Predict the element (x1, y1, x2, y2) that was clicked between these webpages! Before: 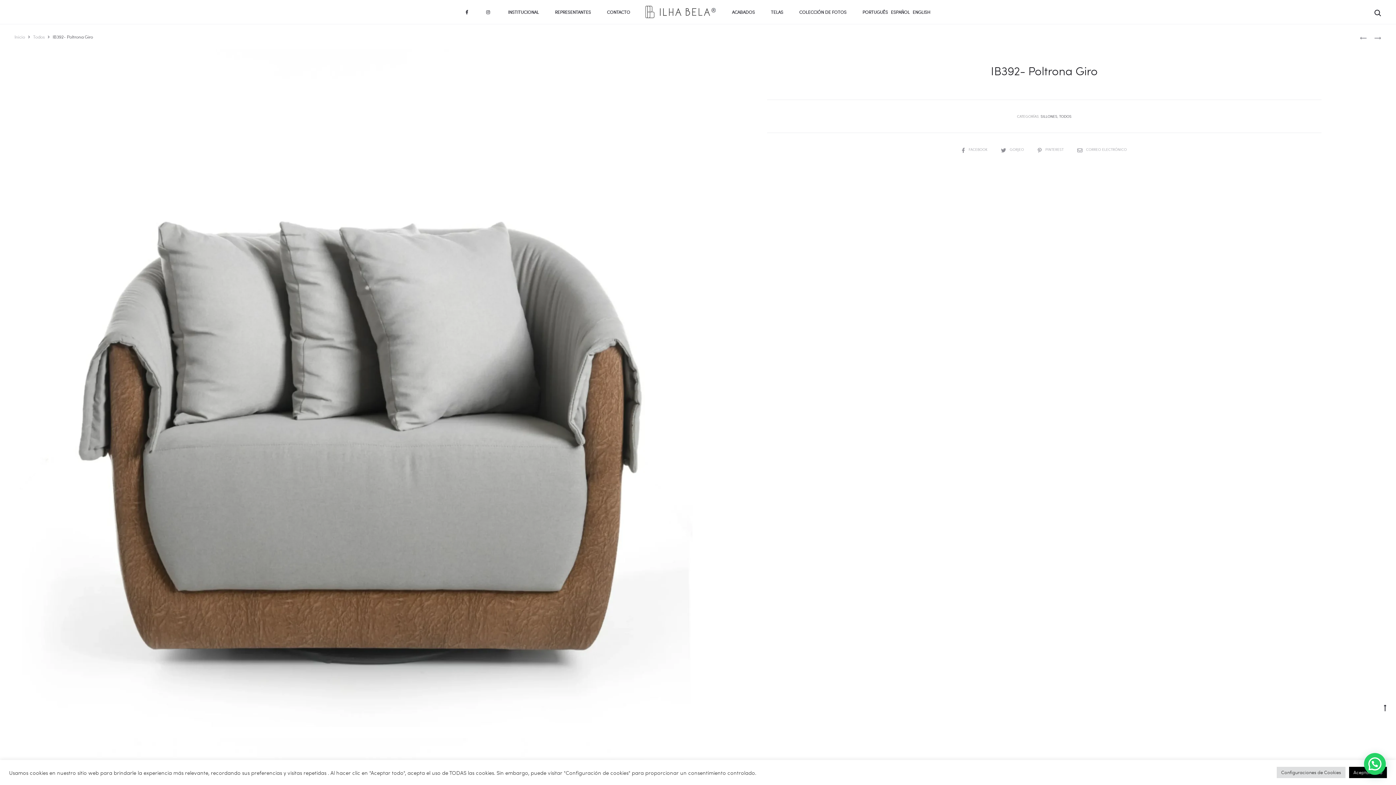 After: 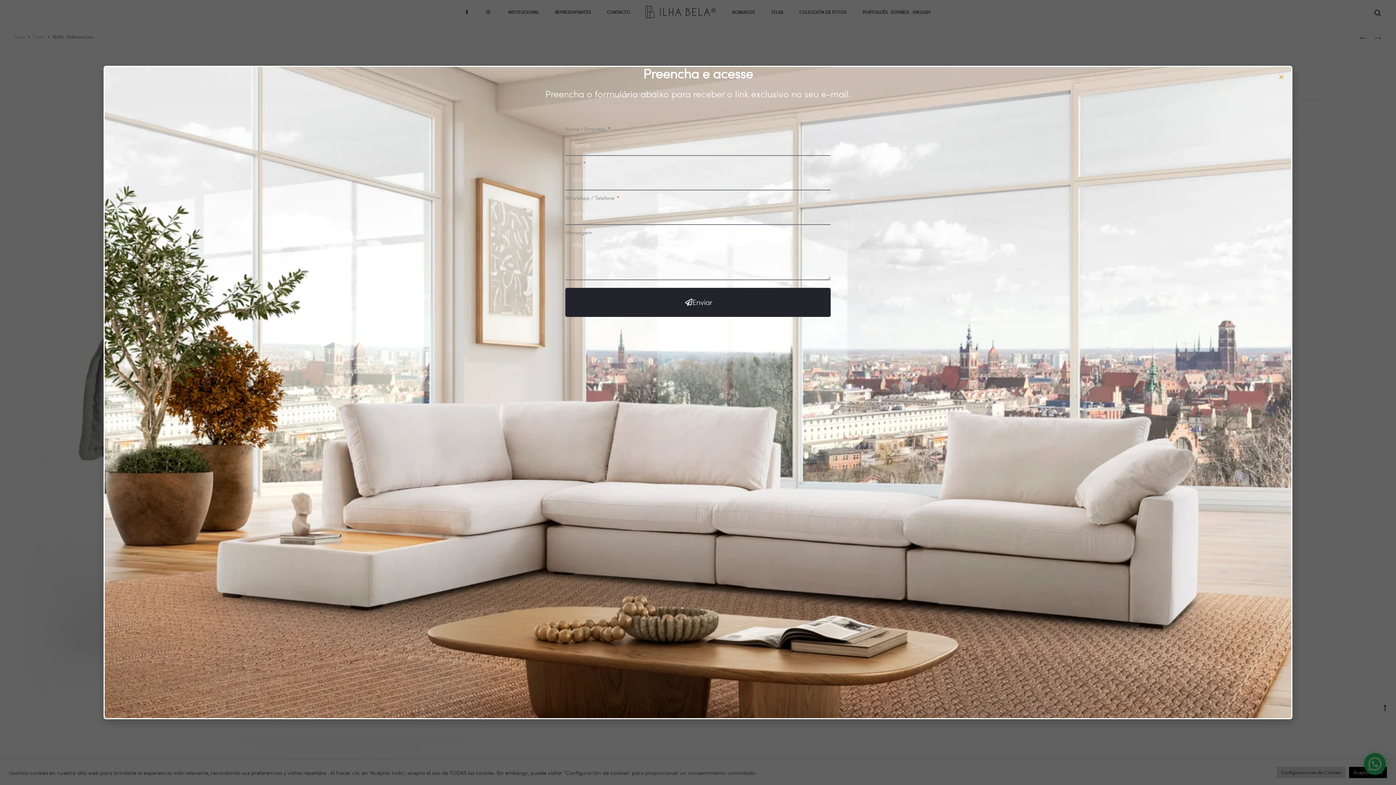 Action: bbox: (799, 7, 846, 16) label: COLECCIÓN DE FOTOS